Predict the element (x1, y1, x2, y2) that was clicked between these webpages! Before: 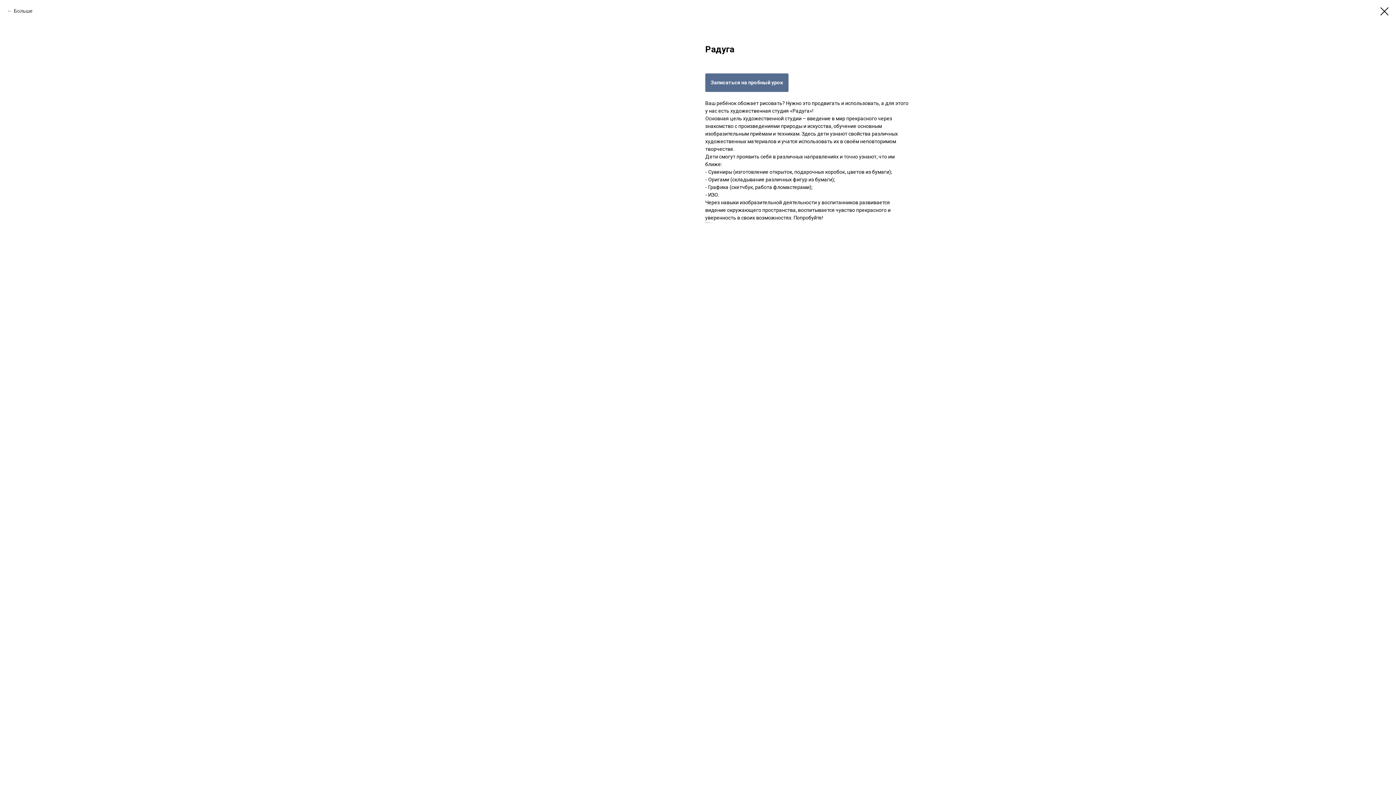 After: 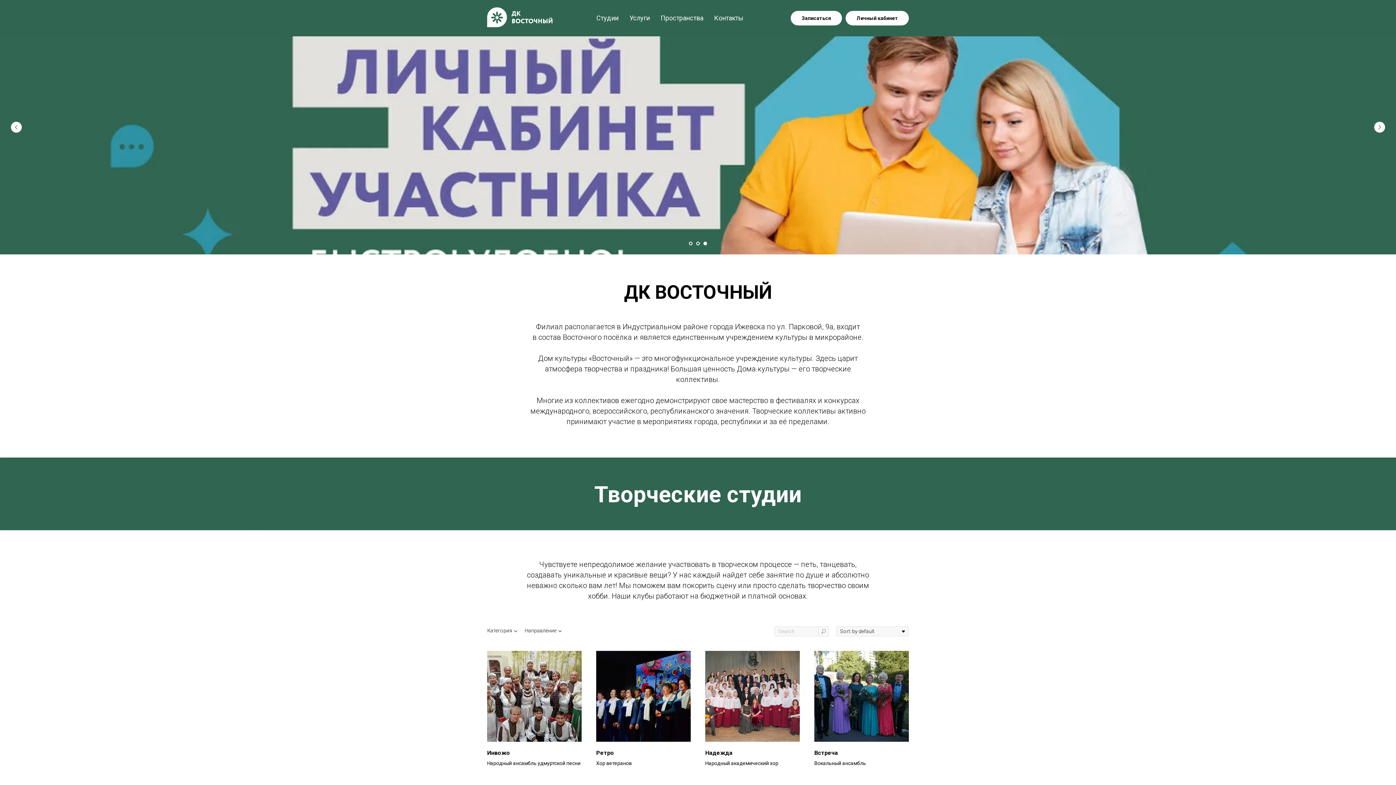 Action: bbox: (7, 7, 32, 14) label: Больше